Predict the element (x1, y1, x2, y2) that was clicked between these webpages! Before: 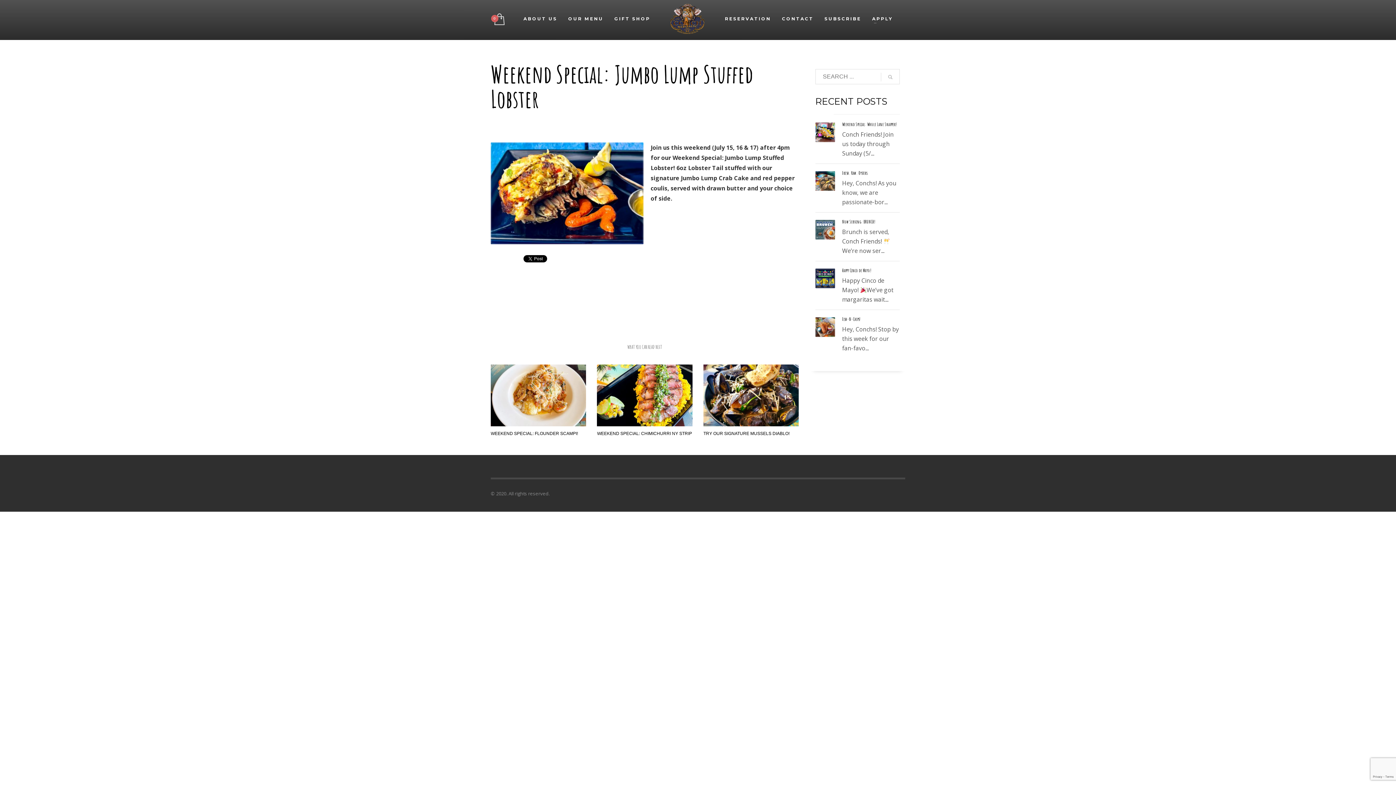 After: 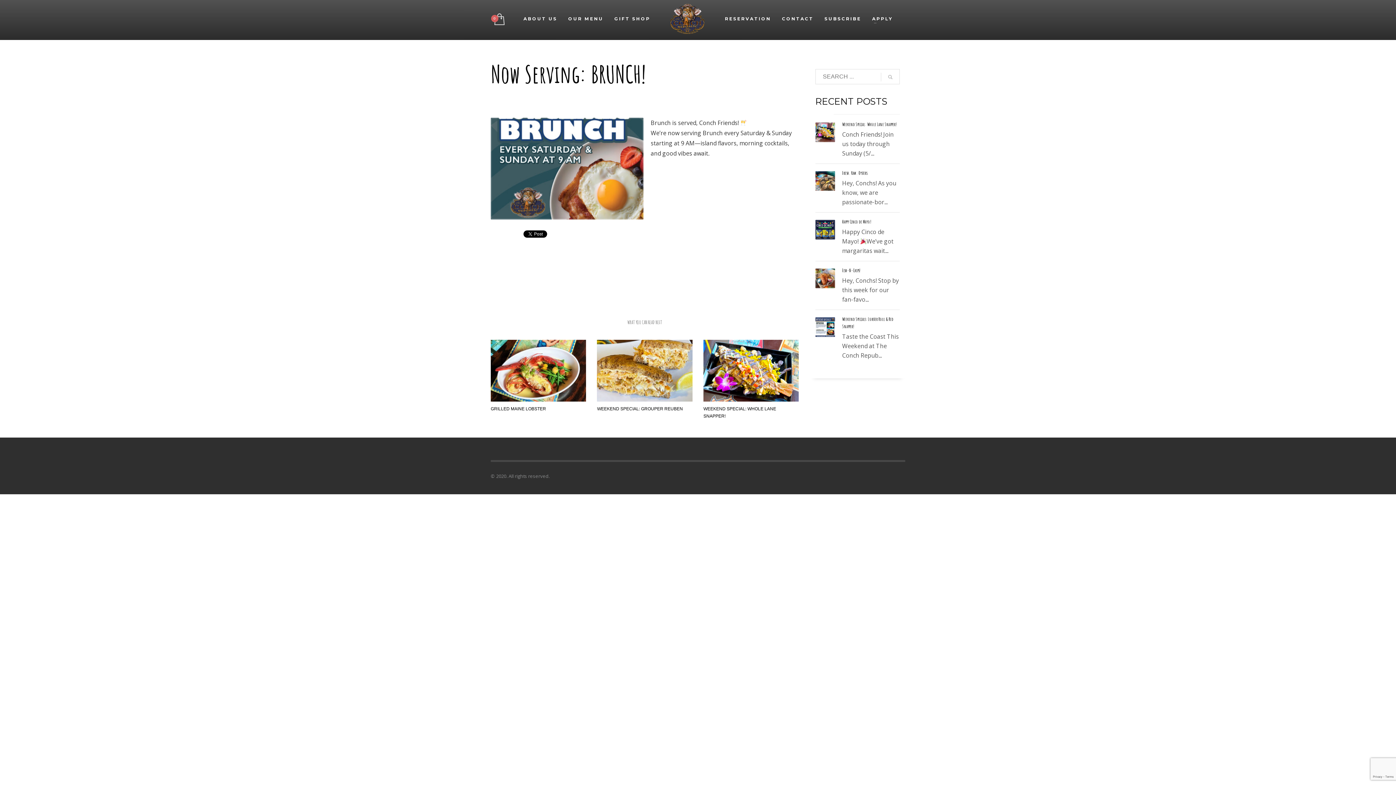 Action: label: Now Serving: BRUNCH! bbox: (842, 218, 875, 224)